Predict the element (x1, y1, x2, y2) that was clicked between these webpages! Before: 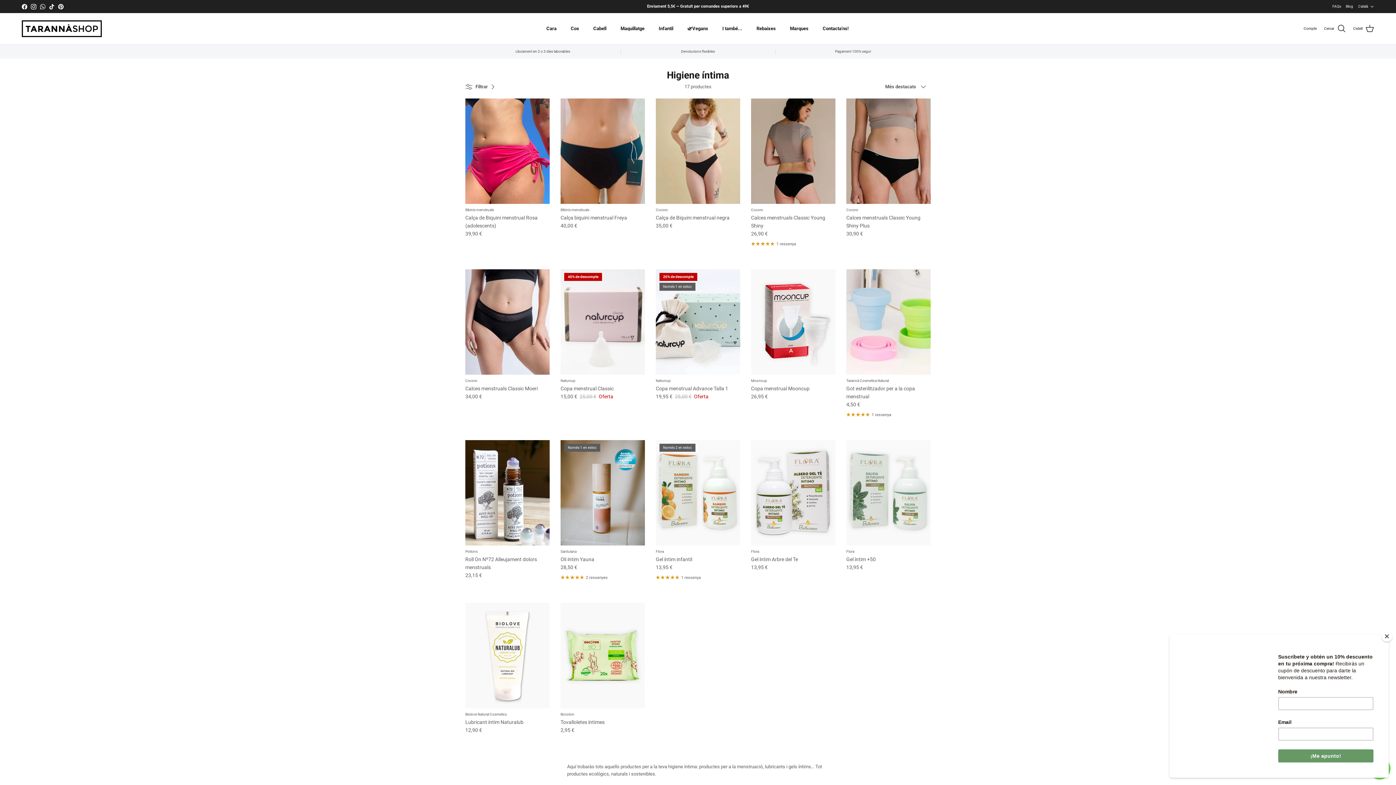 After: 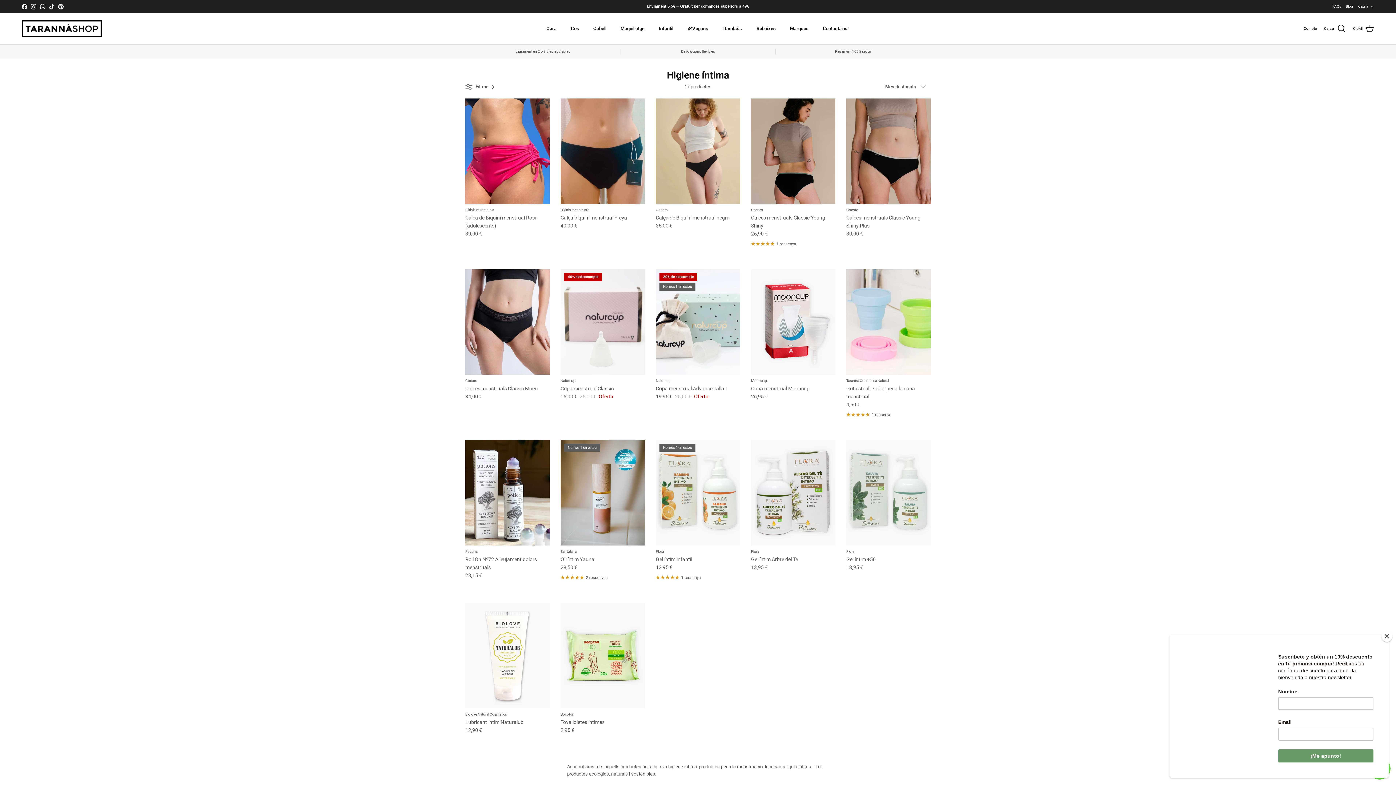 Action: bbox: (40, 3, 45, 9) label: WhatsApp